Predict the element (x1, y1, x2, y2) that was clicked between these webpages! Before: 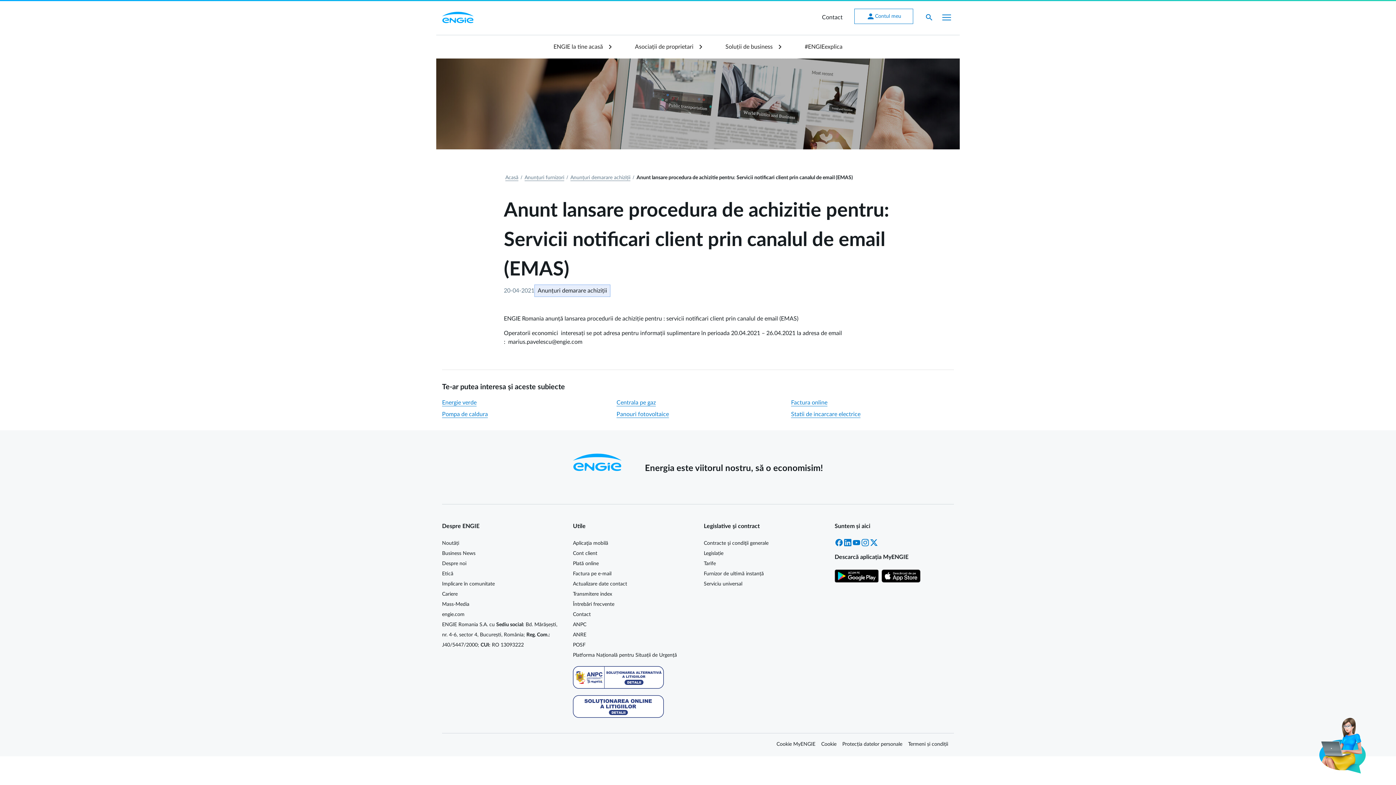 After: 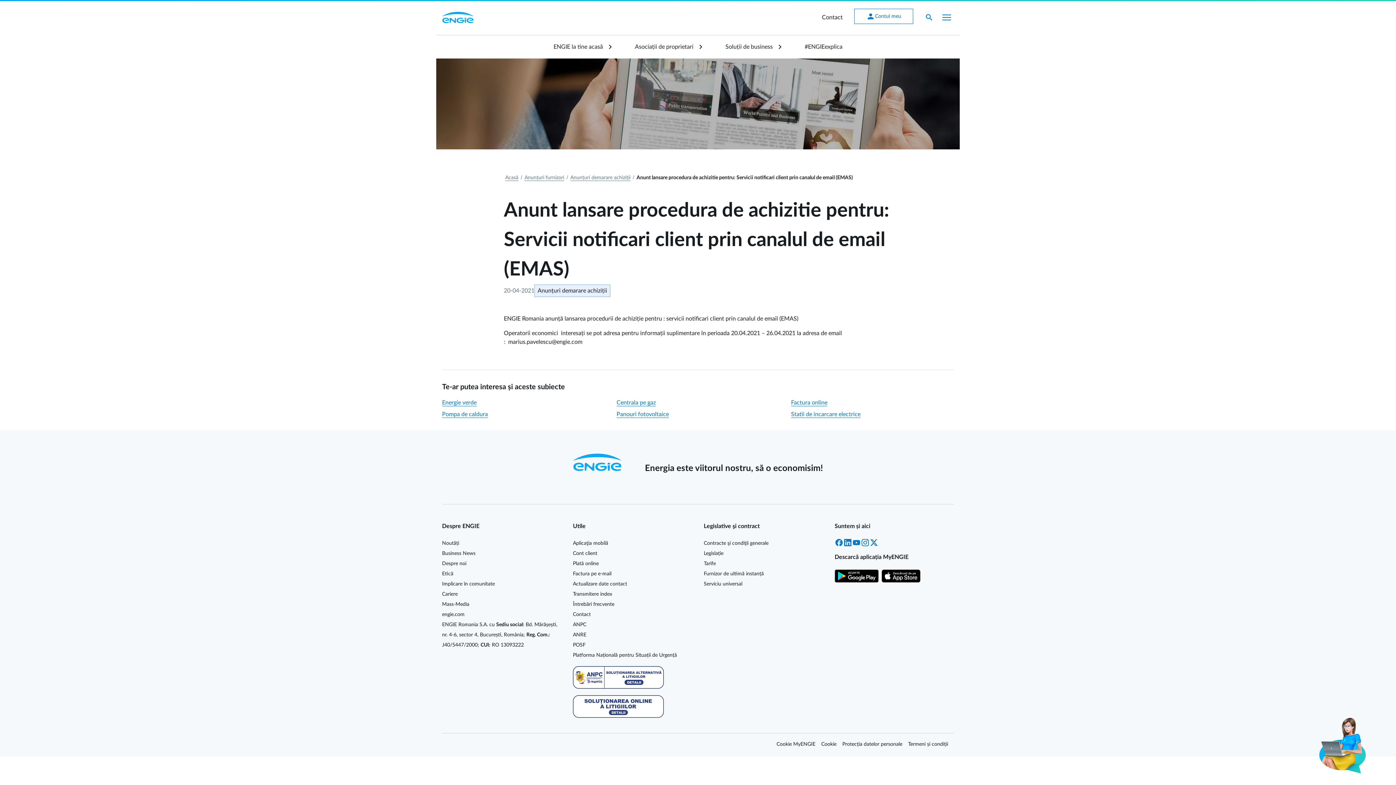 Action: bbox: (881, 569, 920, 586)